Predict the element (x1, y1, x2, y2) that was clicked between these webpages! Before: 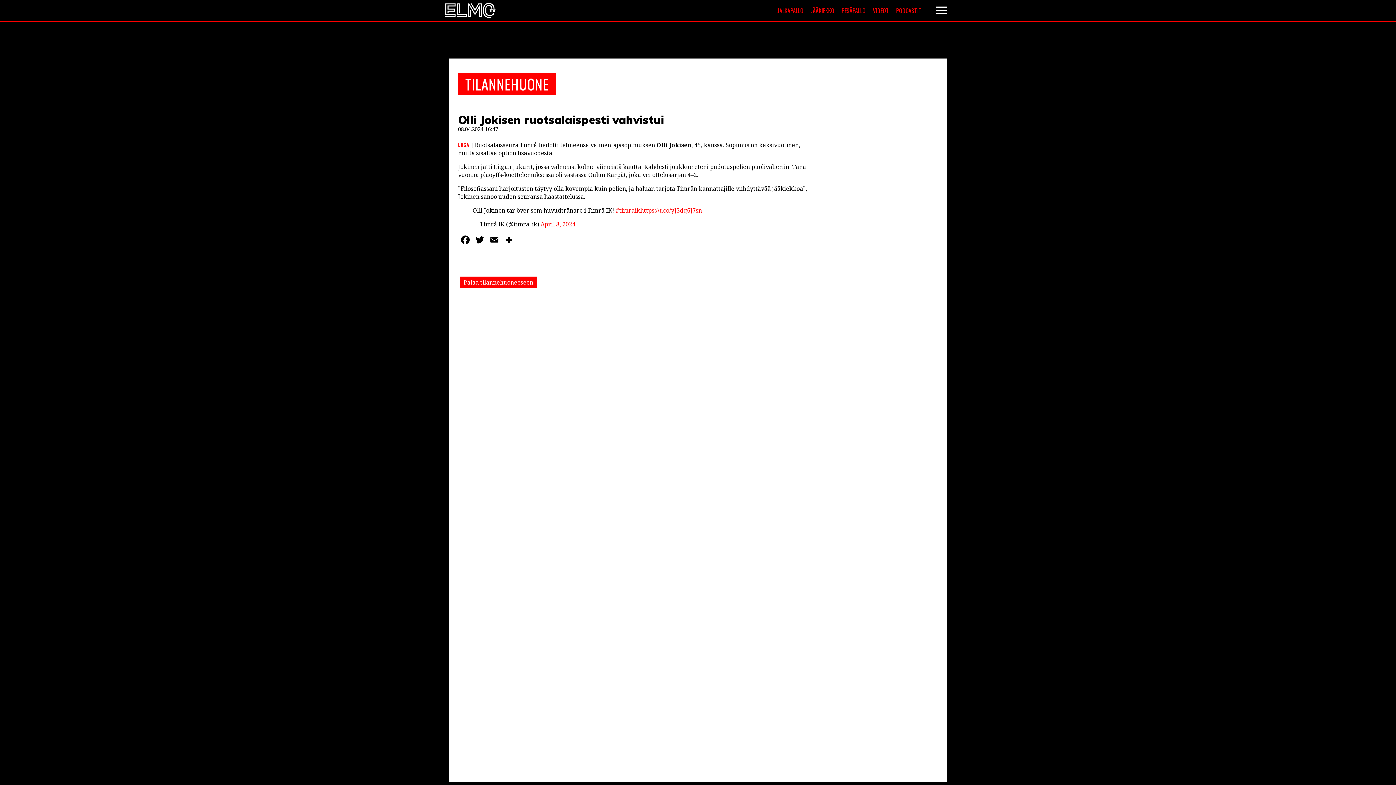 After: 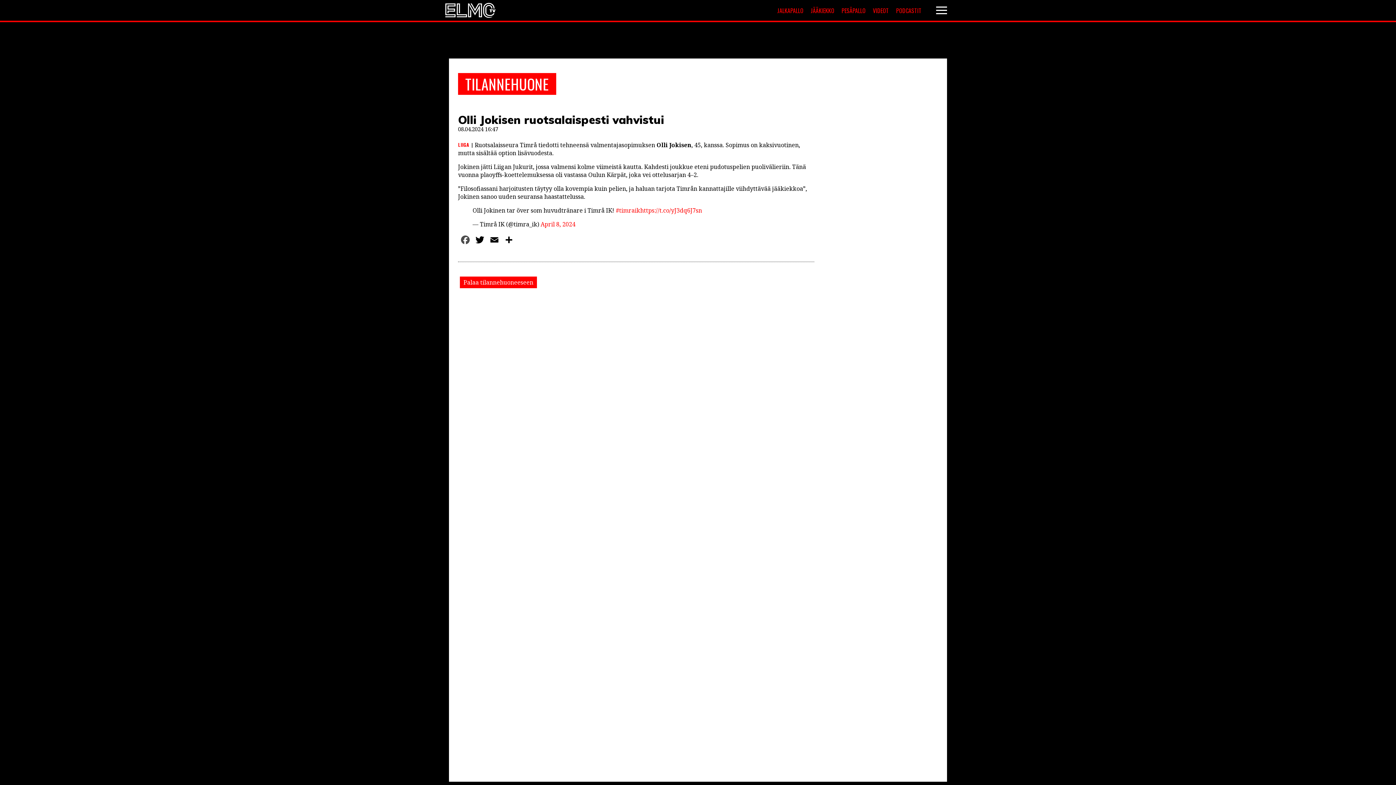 Action: bbox: (458, 234, 472, 247) label: Facebook